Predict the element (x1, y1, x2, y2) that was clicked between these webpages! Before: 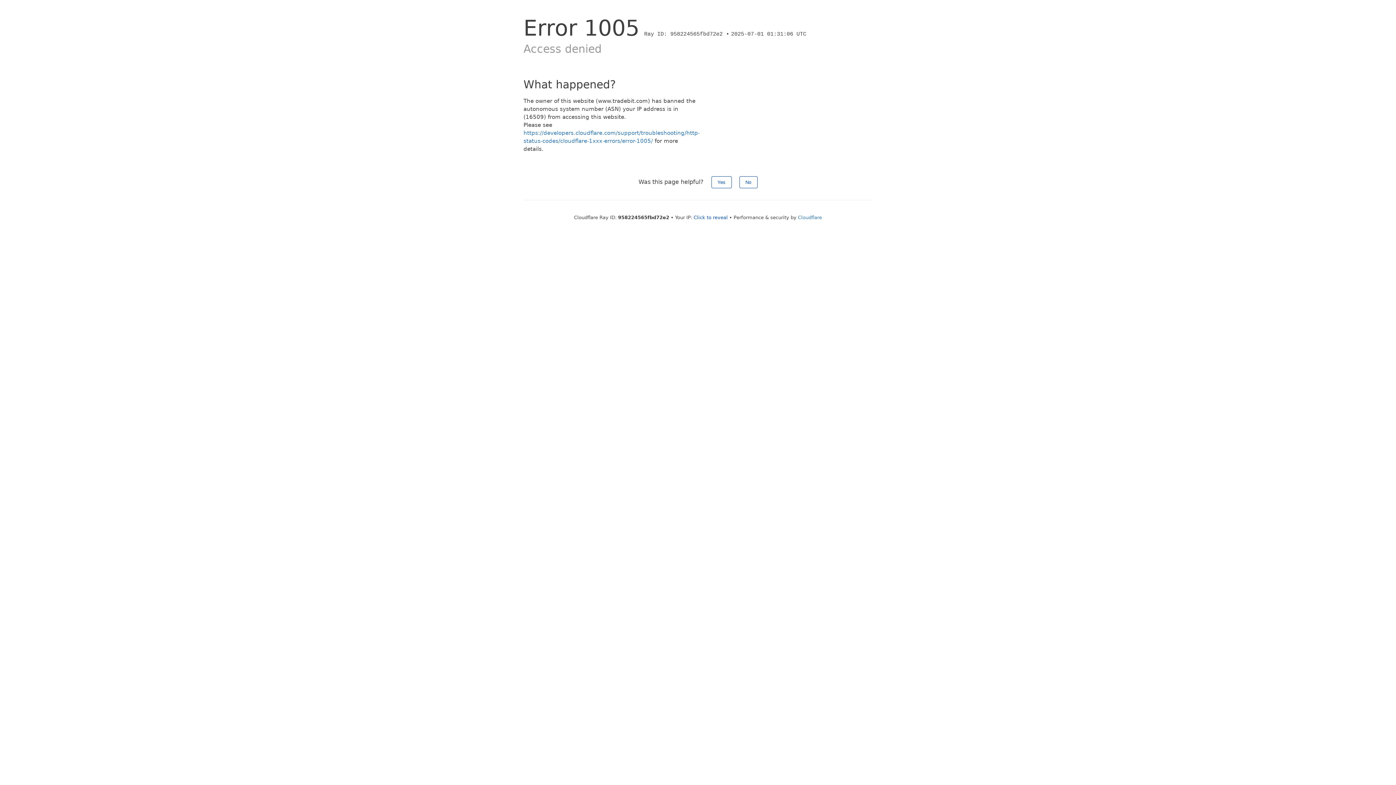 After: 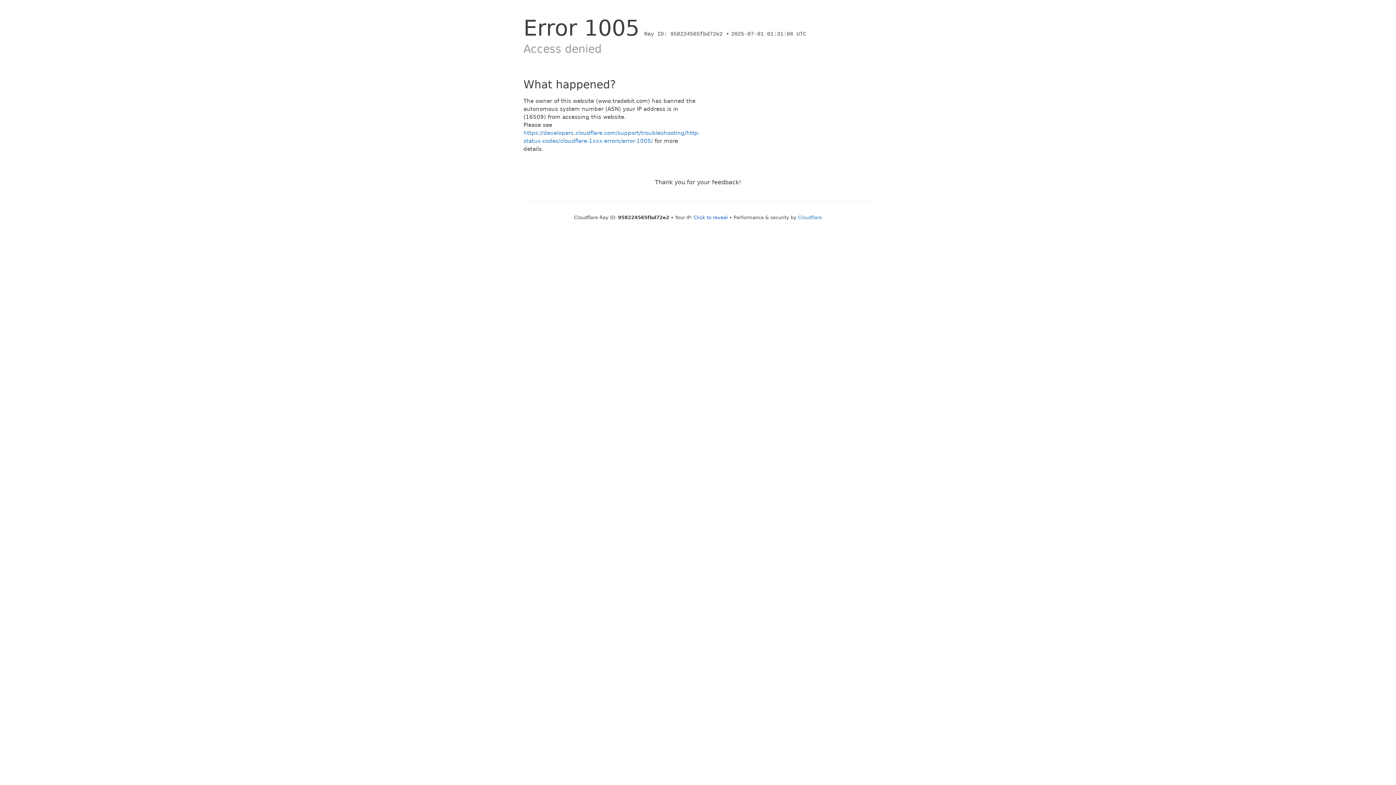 Action: label: Yes bbox: (711, 176, 731, 188)